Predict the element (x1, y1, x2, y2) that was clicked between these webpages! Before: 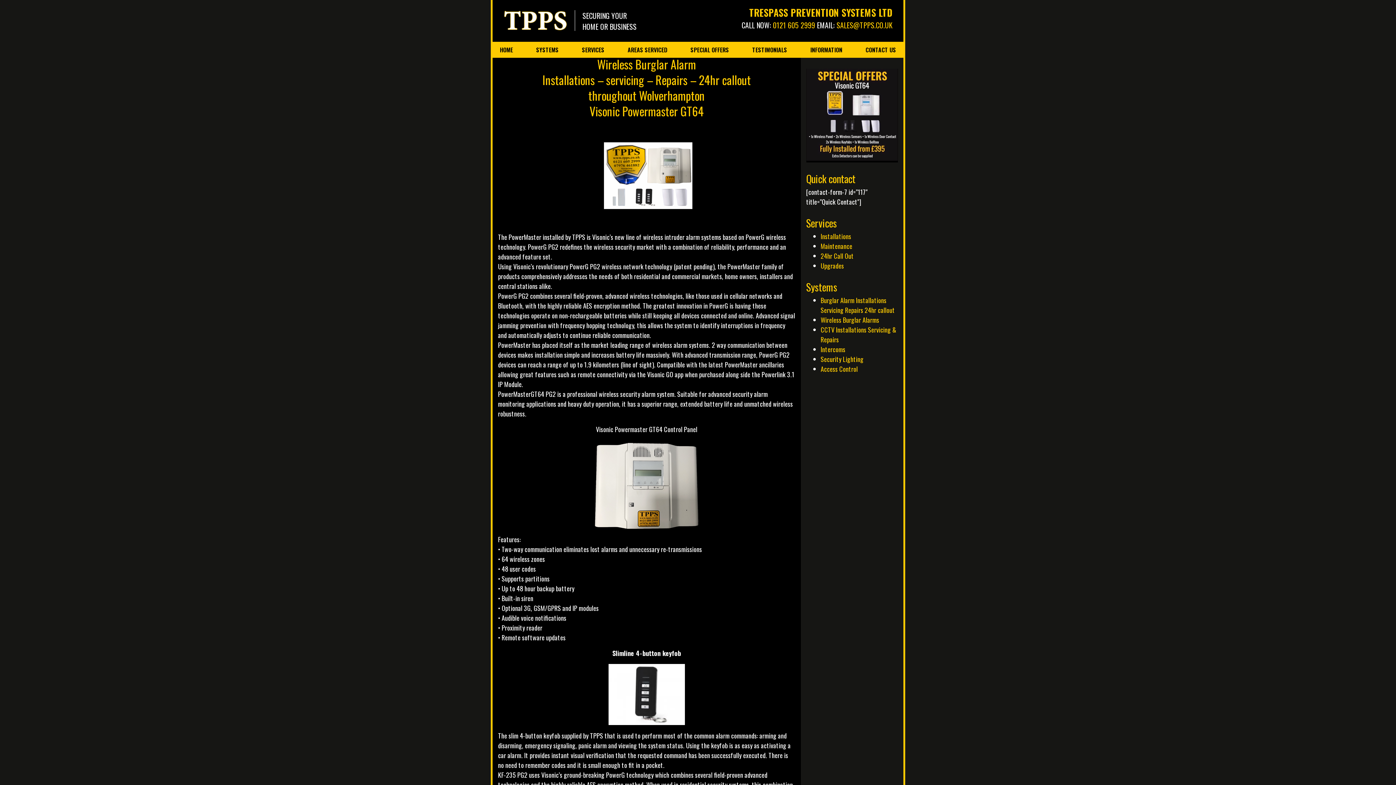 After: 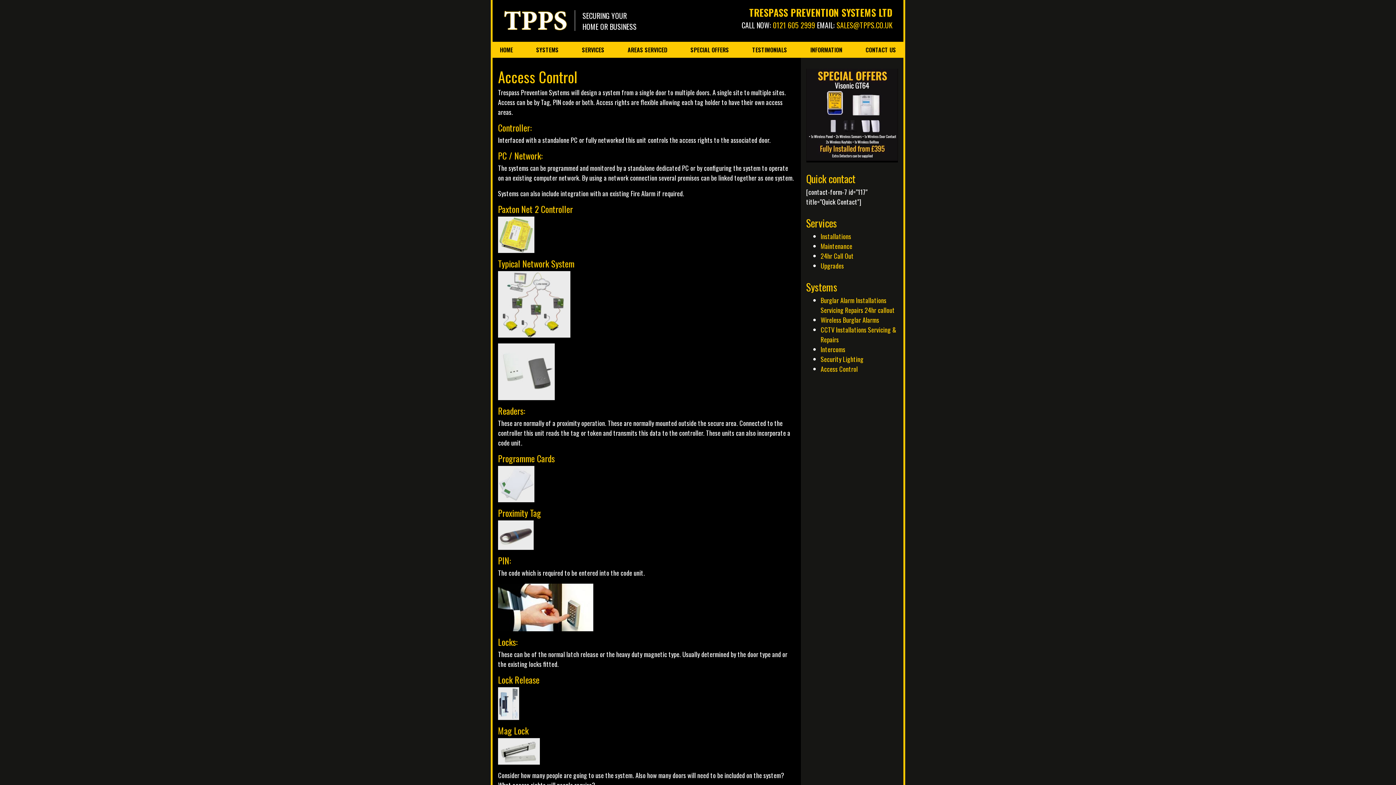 Action: bbox: (820, 364, 858, 373) label: Access Control